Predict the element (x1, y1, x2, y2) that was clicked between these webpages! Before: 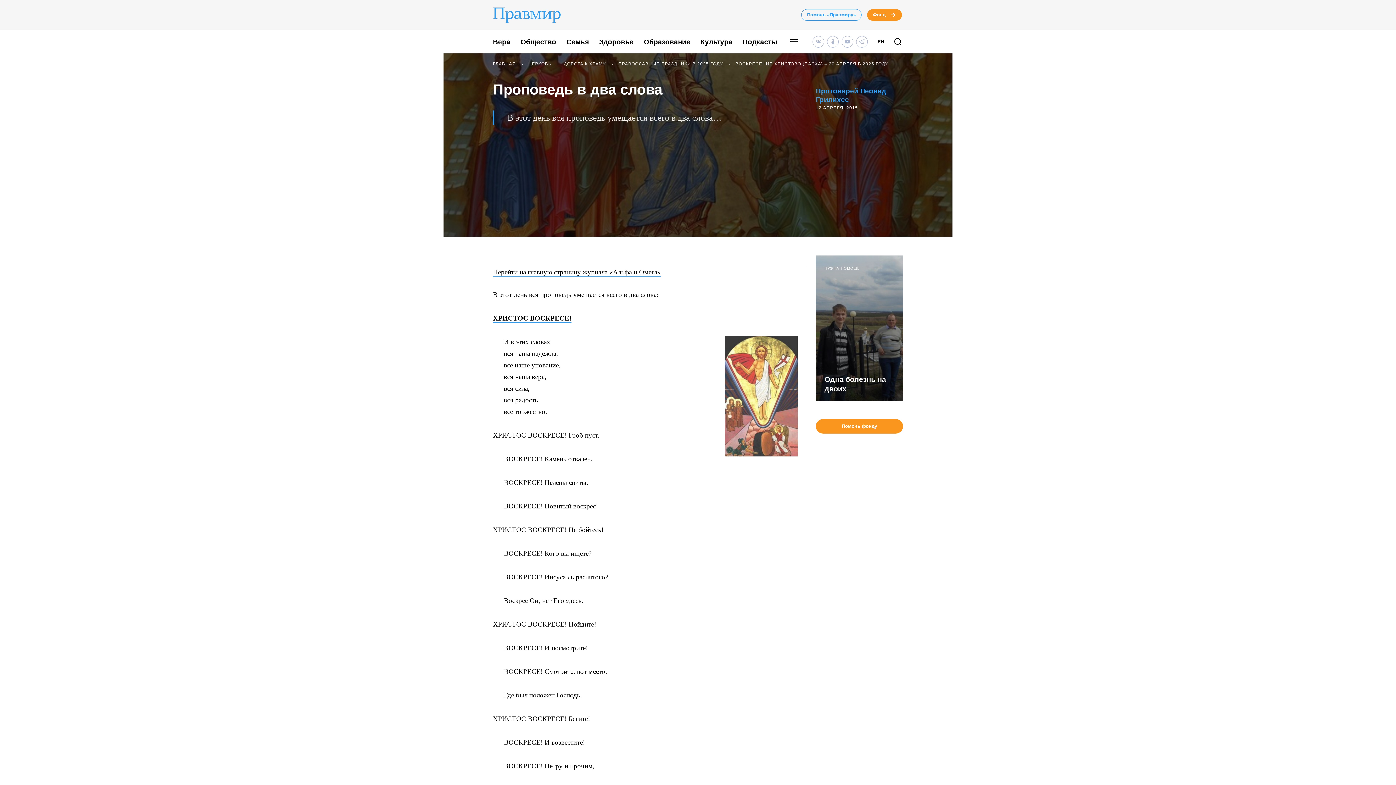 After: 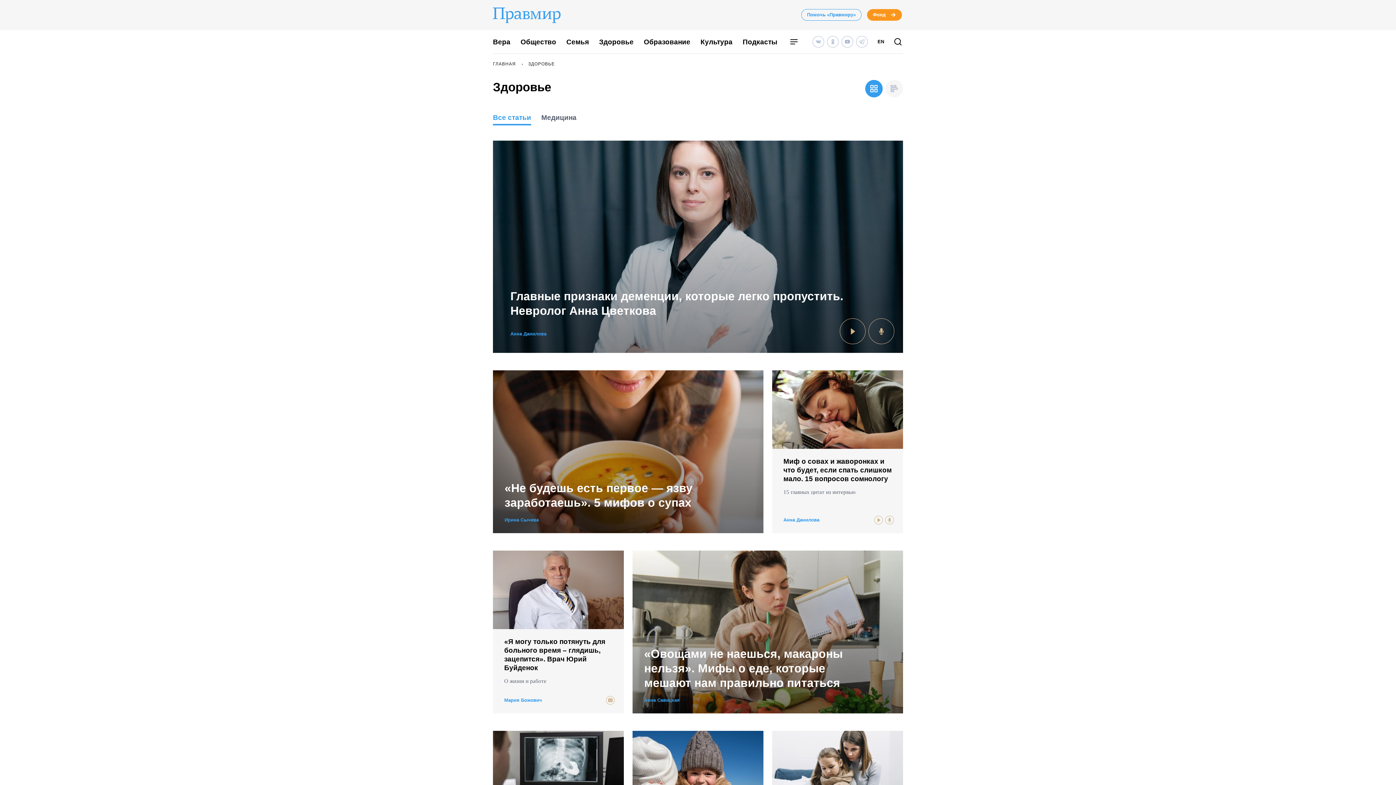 Action: bbox: (599, 38, 633, 45) label: Здоровье